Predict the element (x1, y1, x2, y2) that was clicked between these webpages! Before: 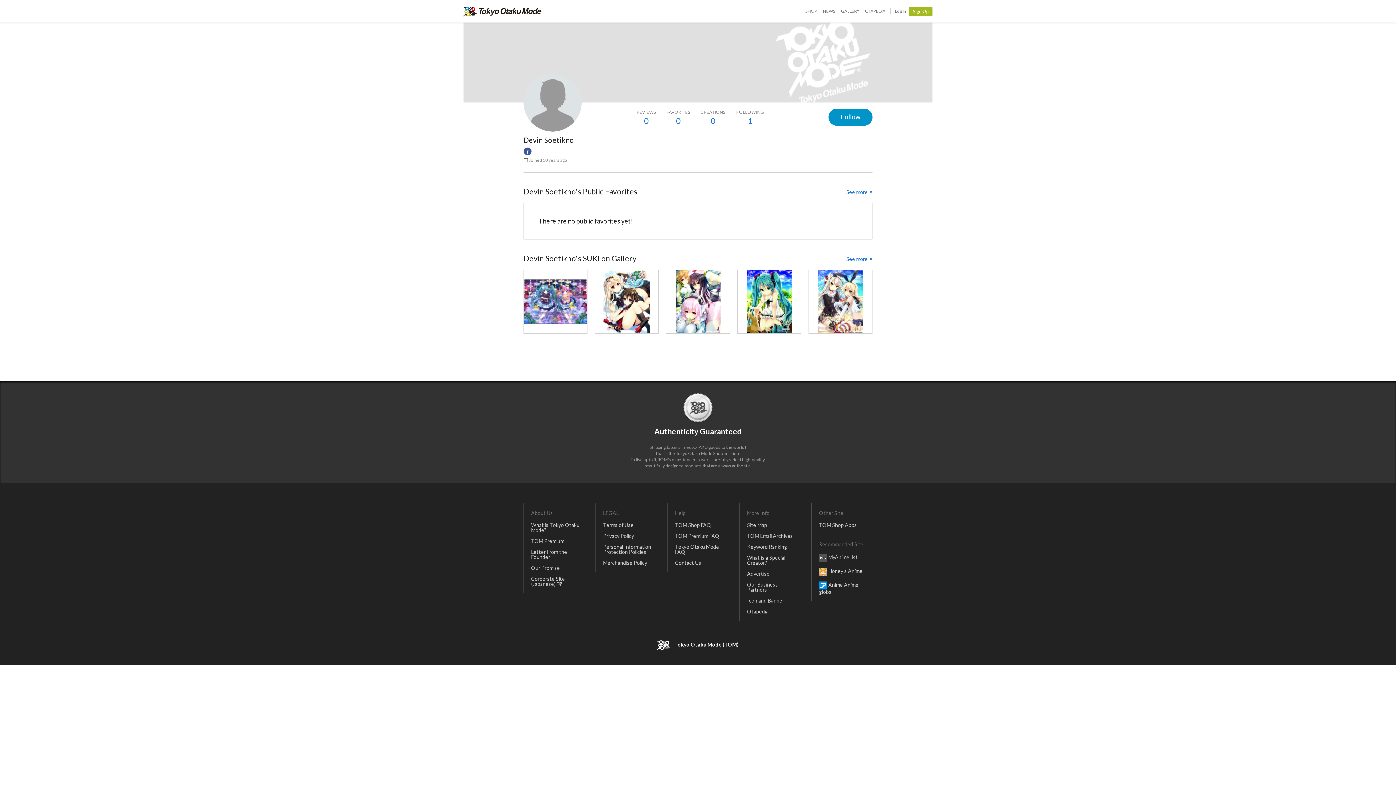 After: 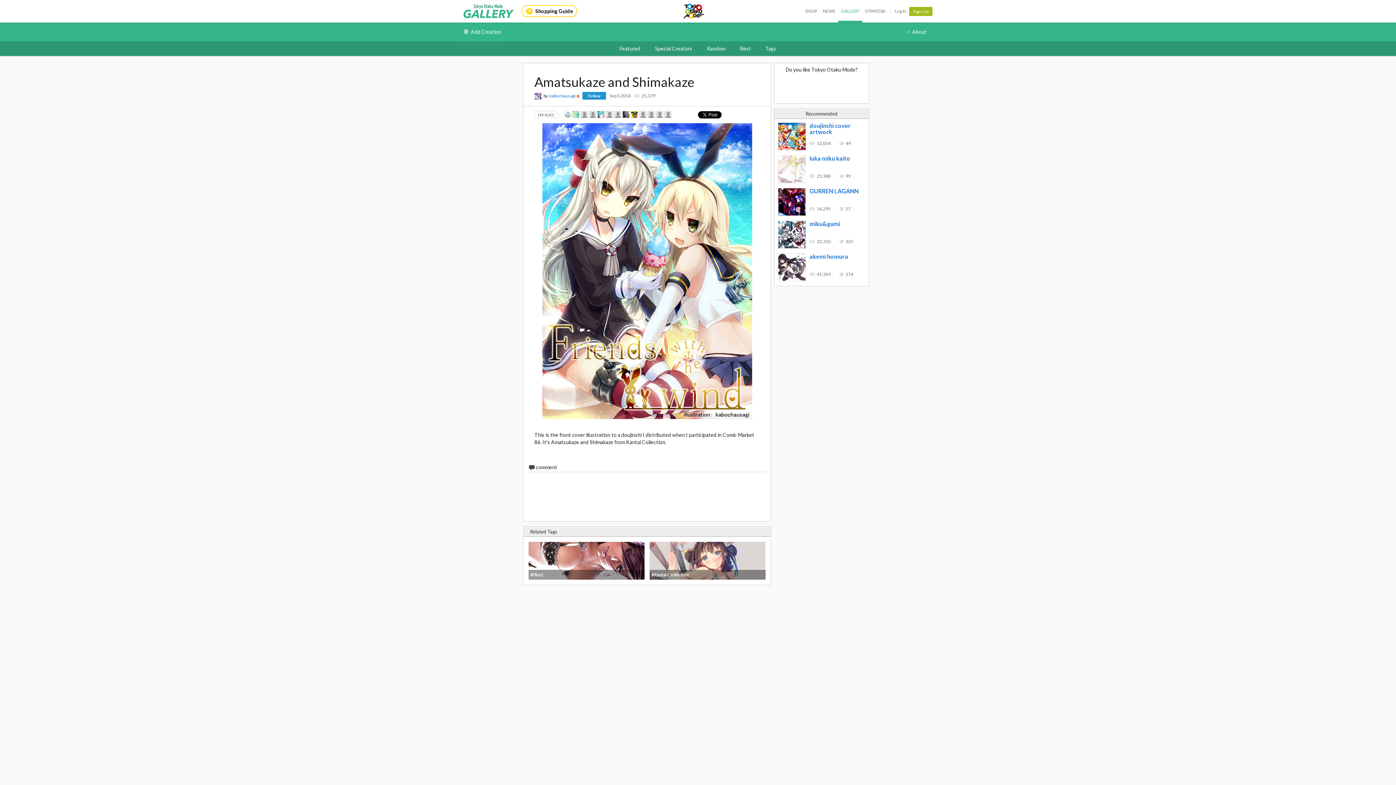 Action: bbox: (808, 269, 872, 333)